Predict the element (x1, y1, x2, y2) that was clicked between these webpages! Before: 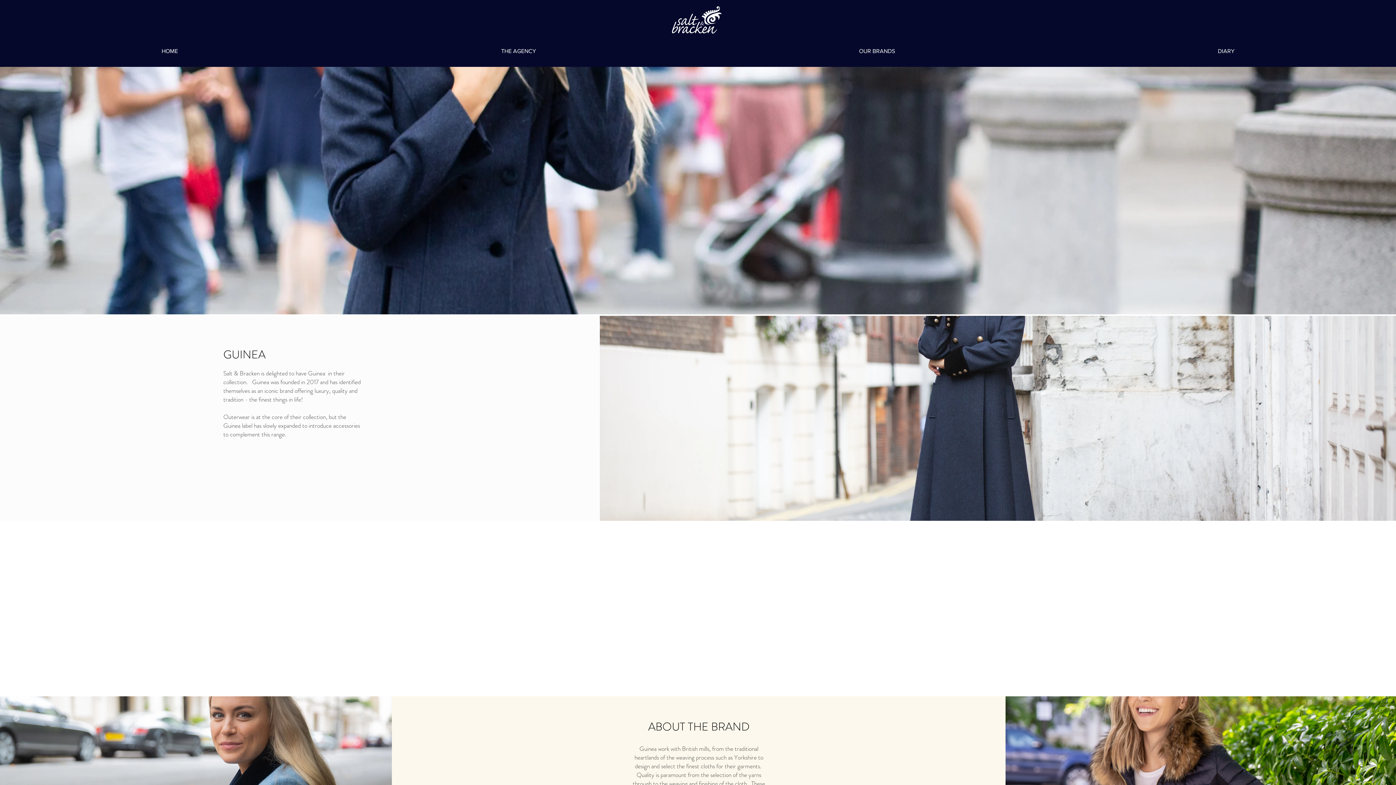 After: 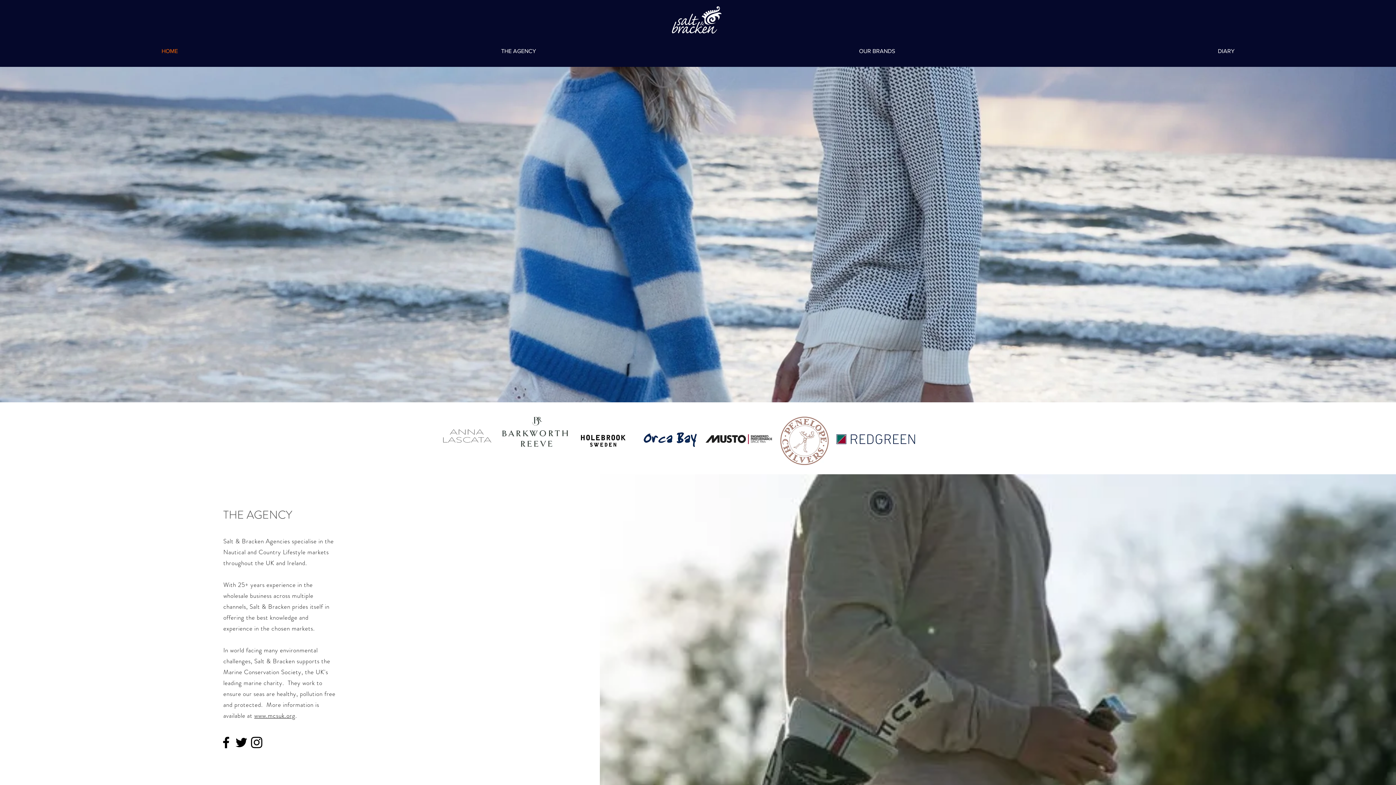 Action: label: HOME bbox: (0, 46, 339, 55)